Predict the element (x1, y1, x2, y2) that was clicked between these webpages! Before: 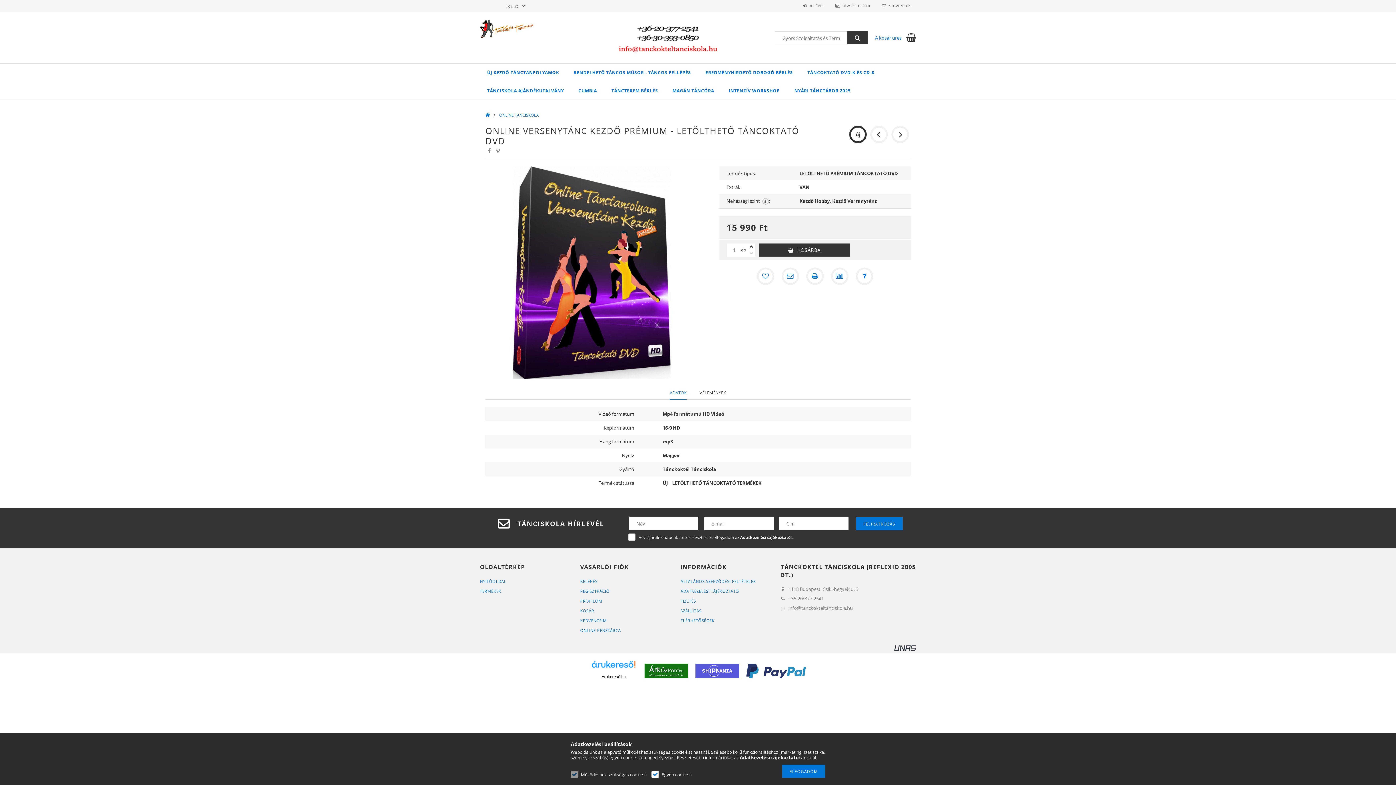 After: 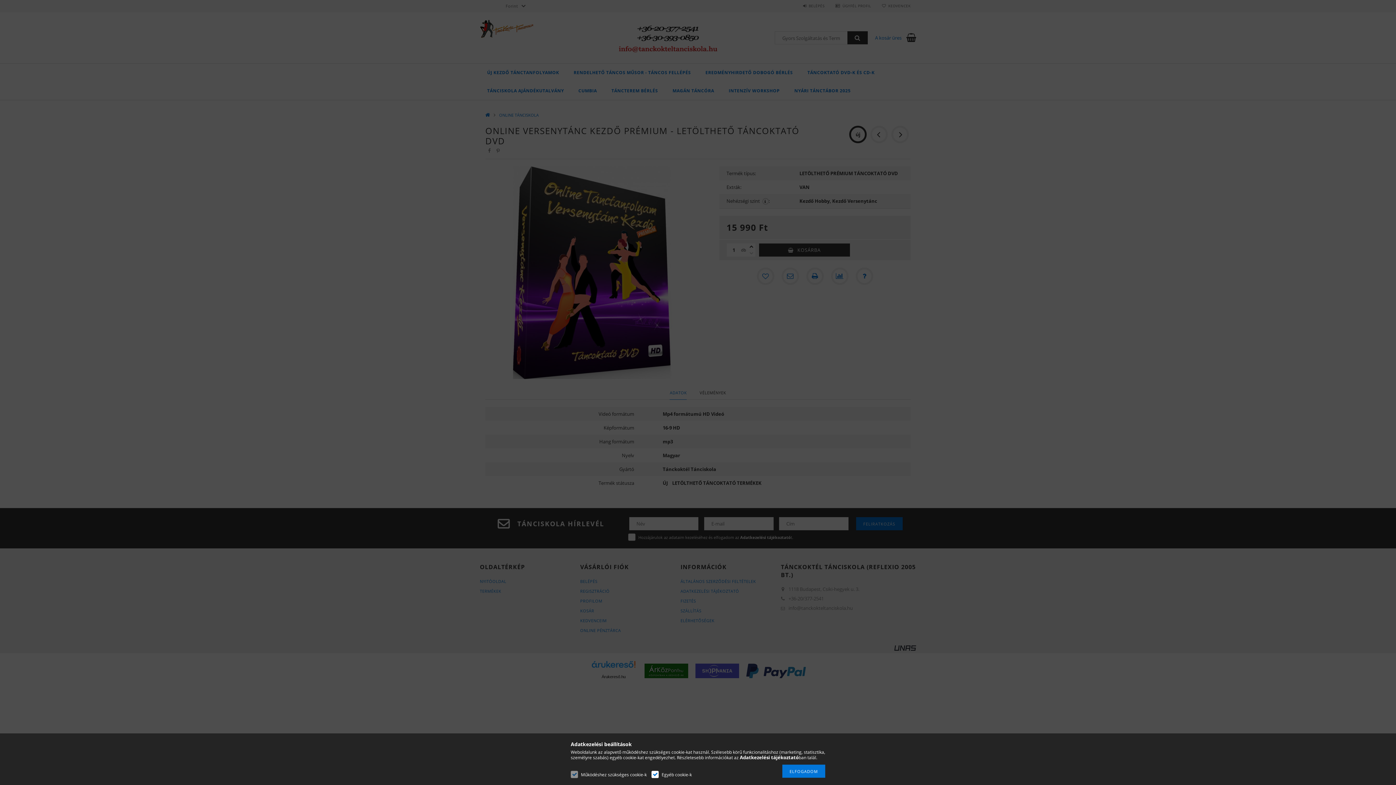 Action: bbox: (580, 598, 602, 604) label: PROFILOM